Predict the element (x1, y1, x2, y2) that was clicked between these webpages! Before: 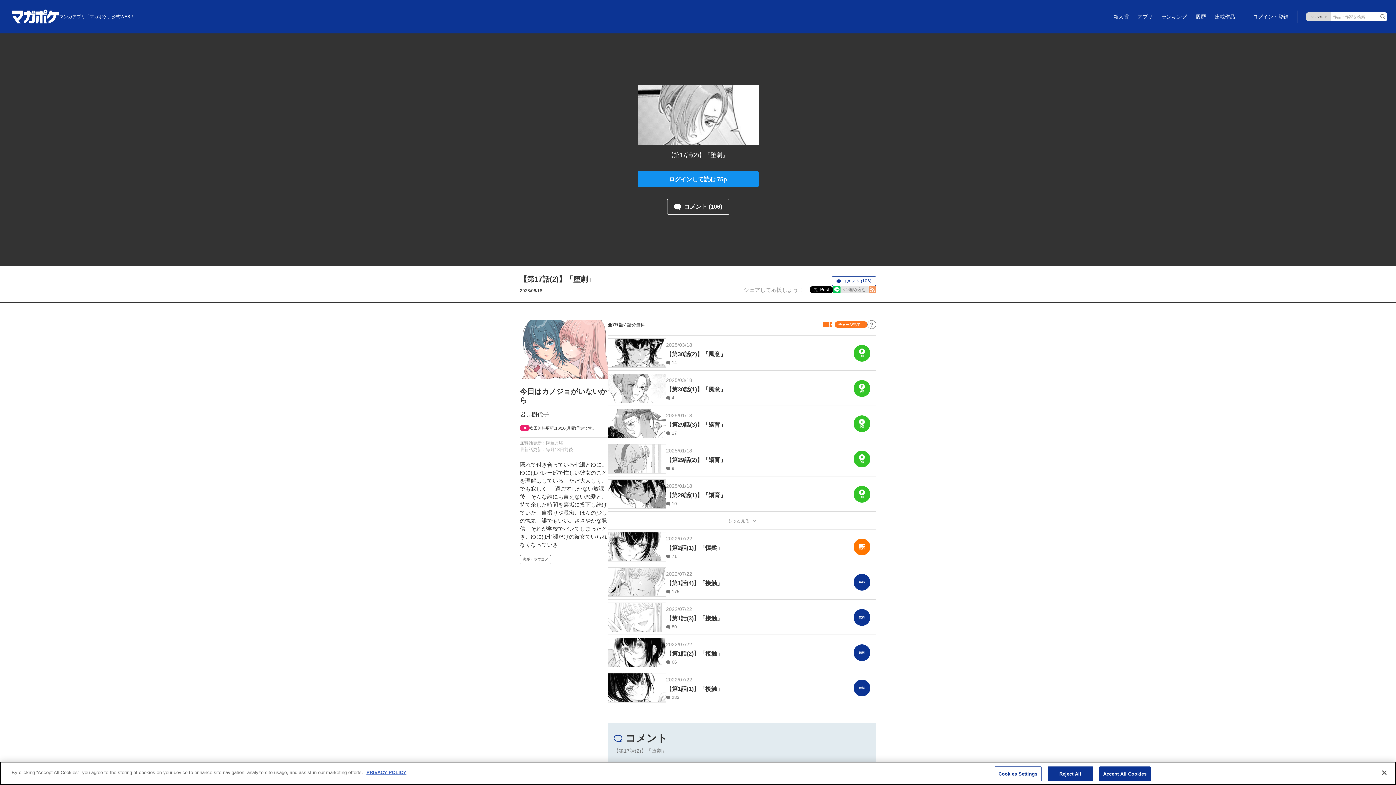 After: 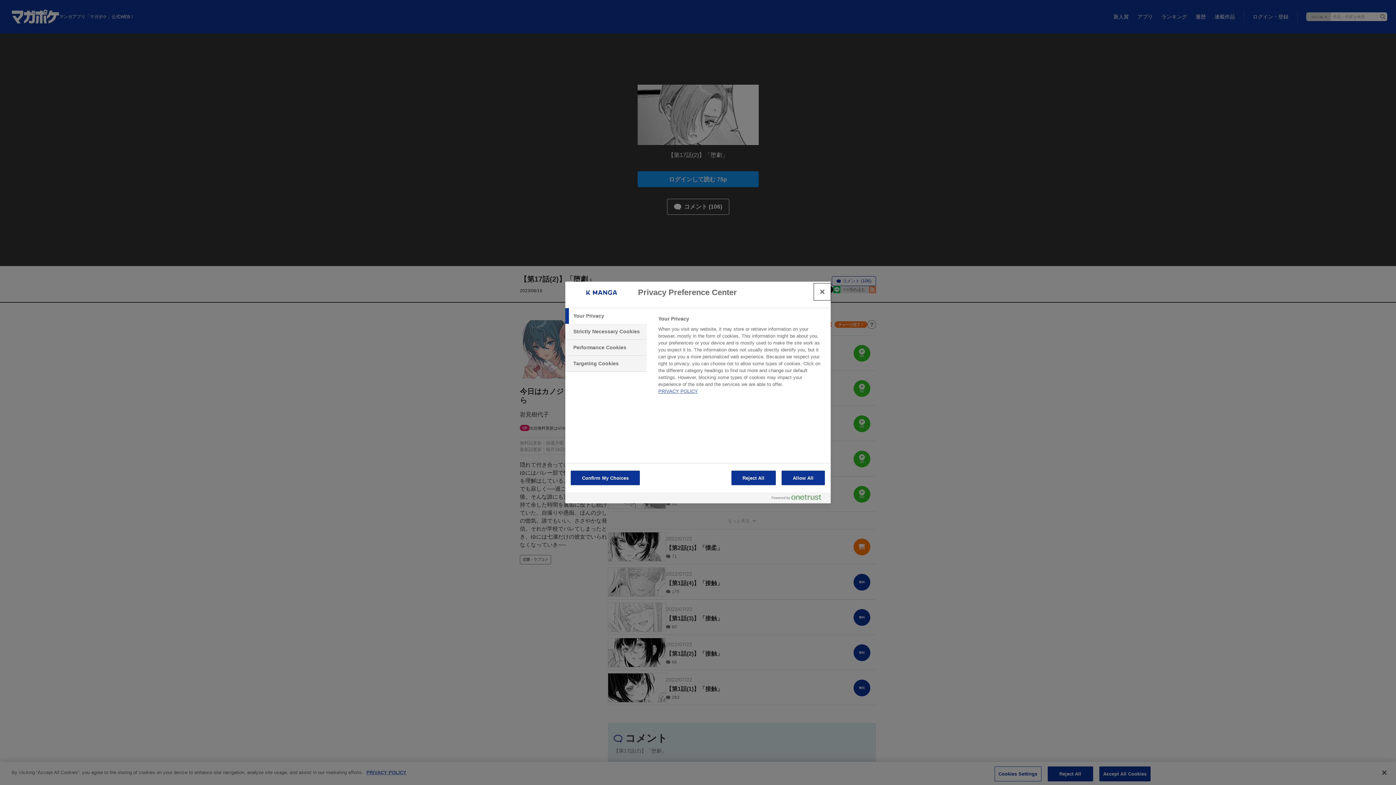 Action: label: Cookies Settings bbox: (994, 766, 1041, 781)